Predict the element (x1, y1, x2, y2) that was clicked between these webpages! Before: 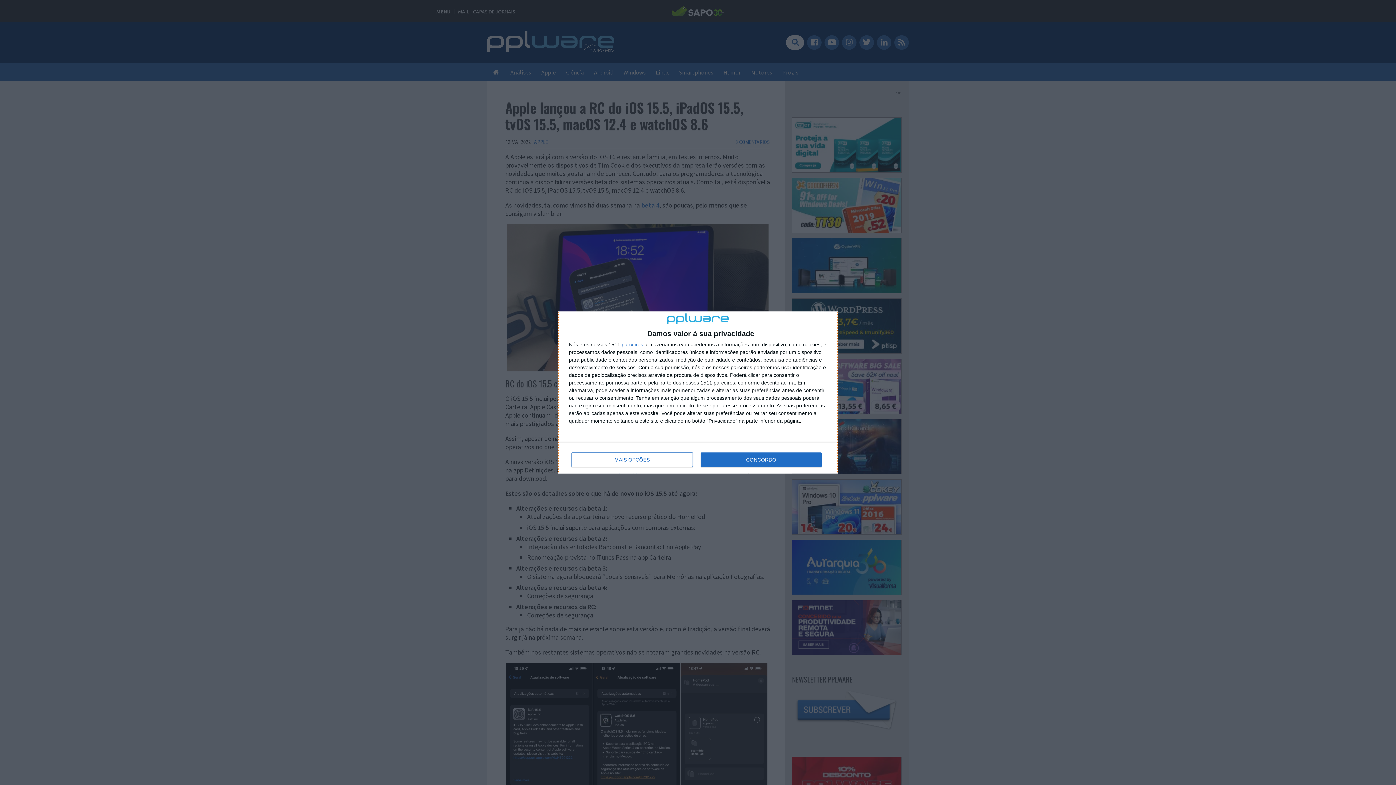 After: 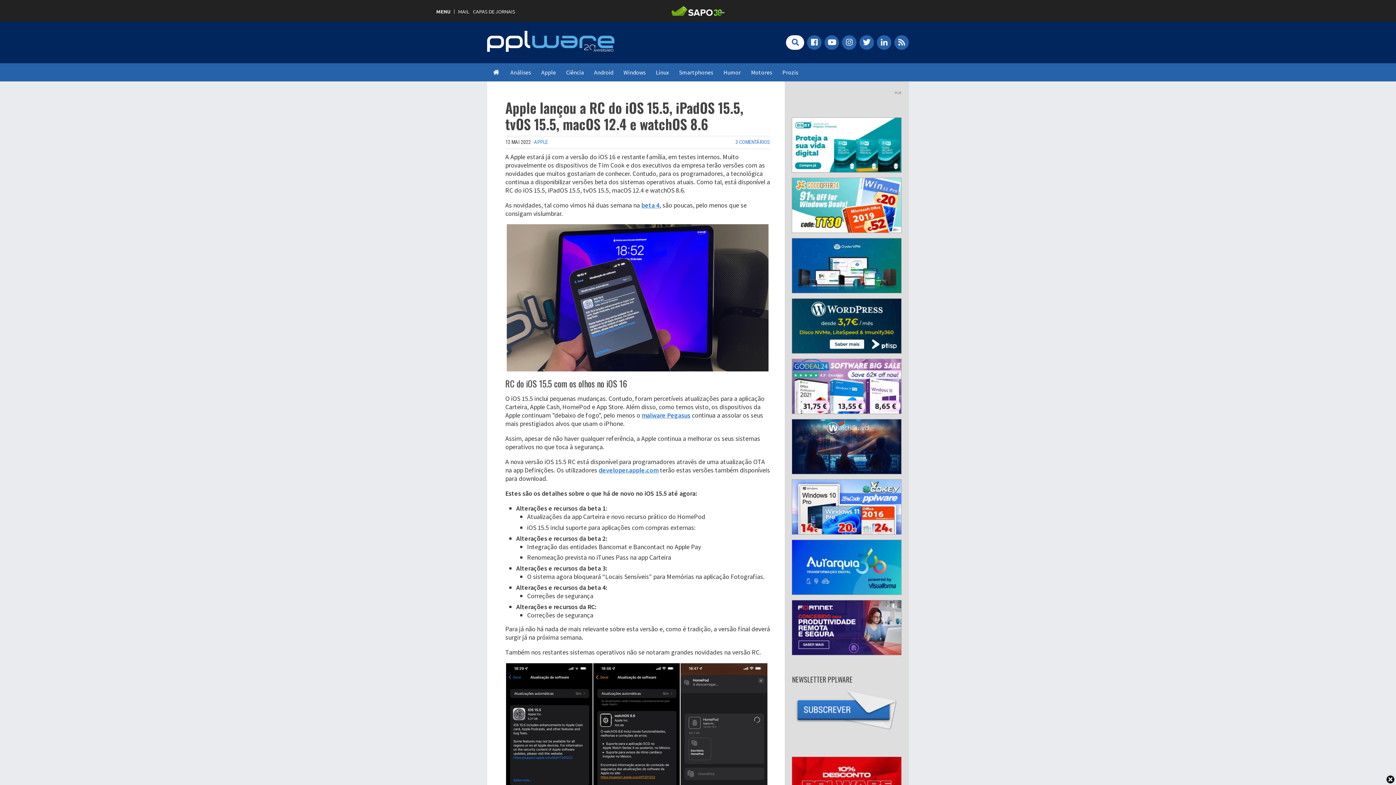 Action: bbox: (700, 452, 821, 467) label: CONCORDO